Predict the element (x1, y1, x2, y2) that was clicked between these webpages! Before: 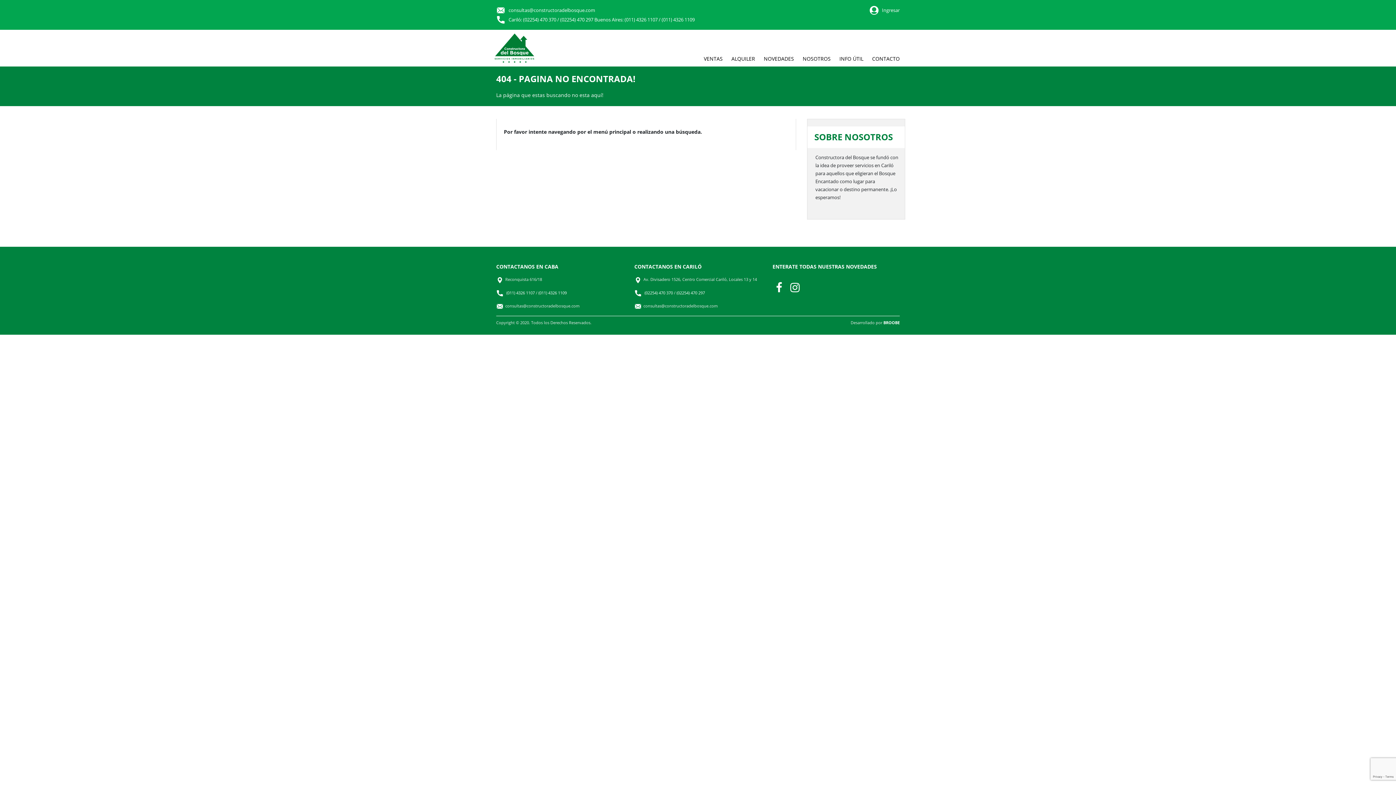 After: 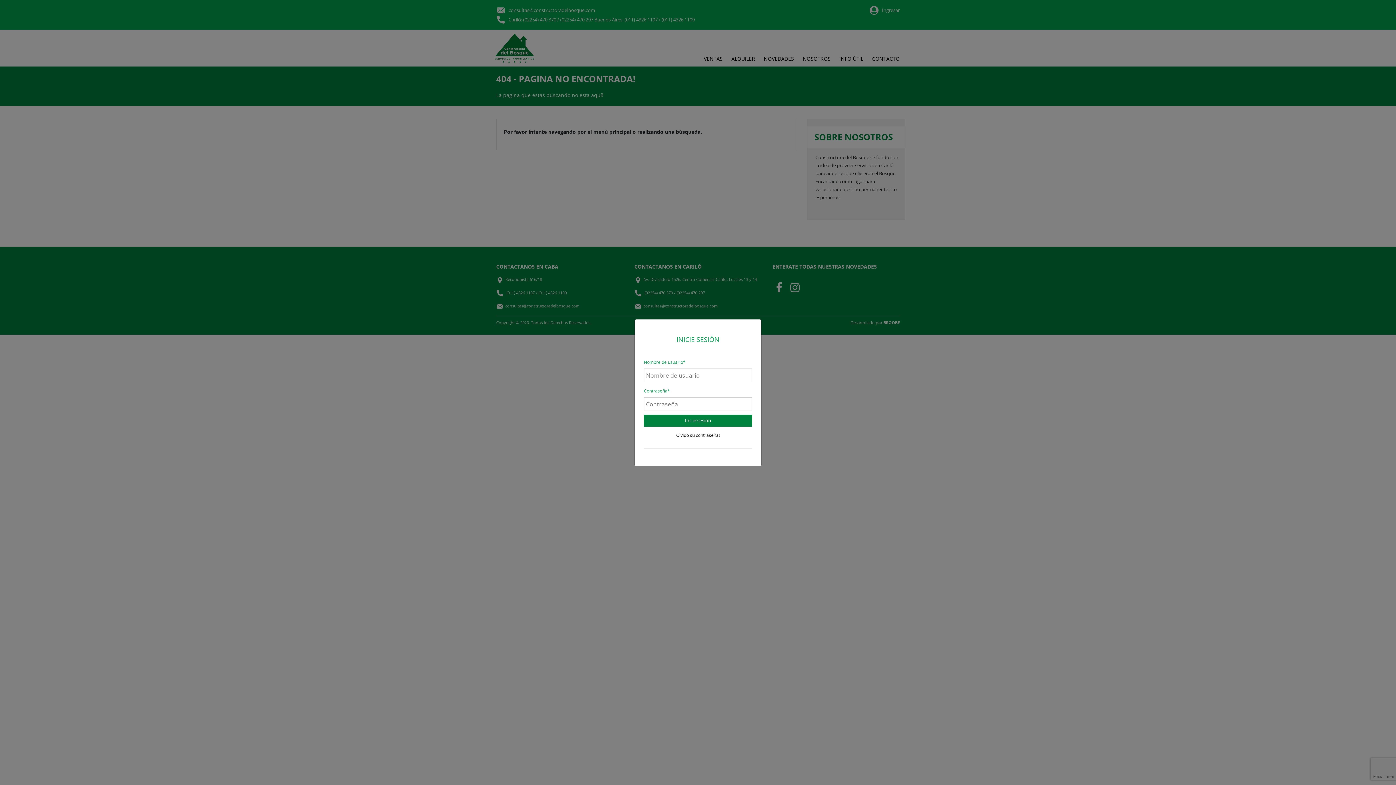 Action: bbox: (882, 6, 900, 13) label: Ingresar